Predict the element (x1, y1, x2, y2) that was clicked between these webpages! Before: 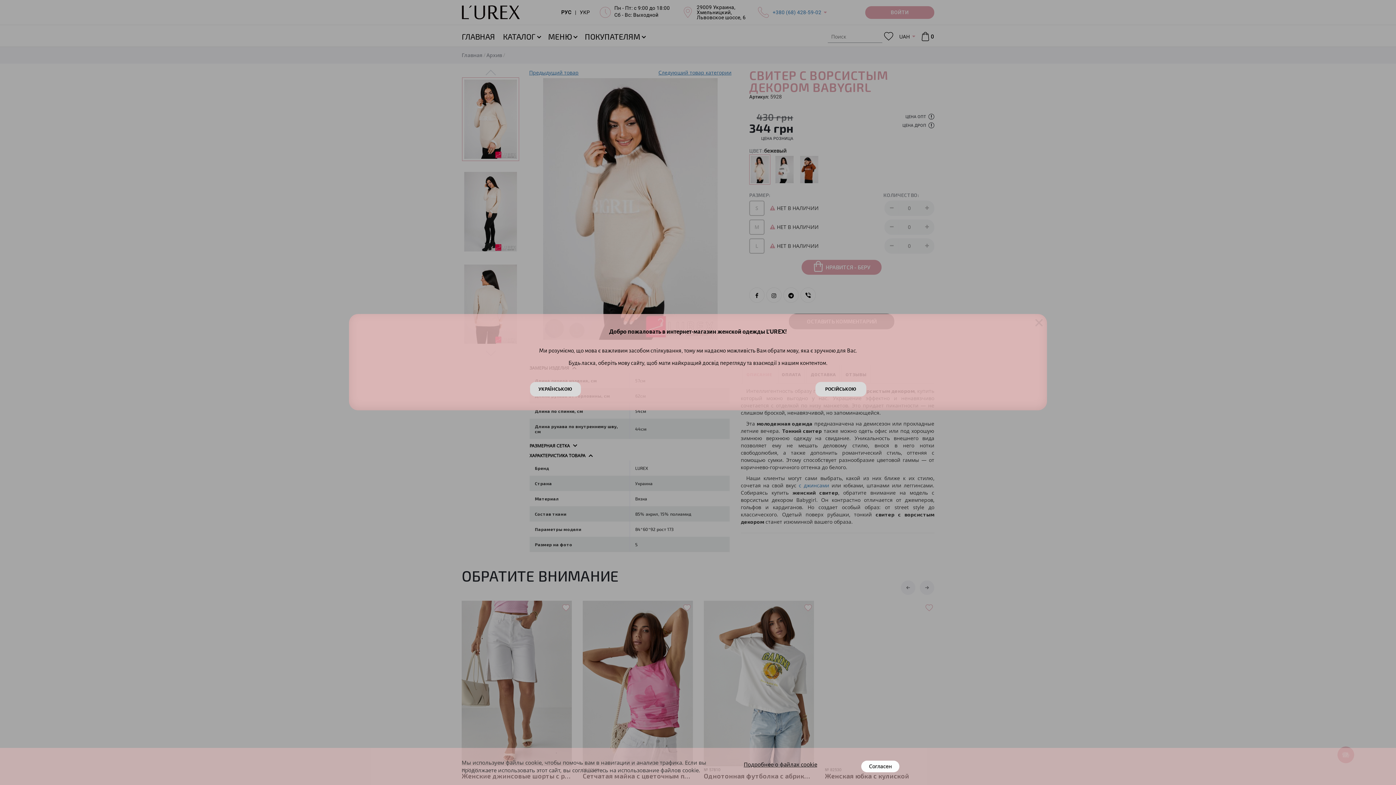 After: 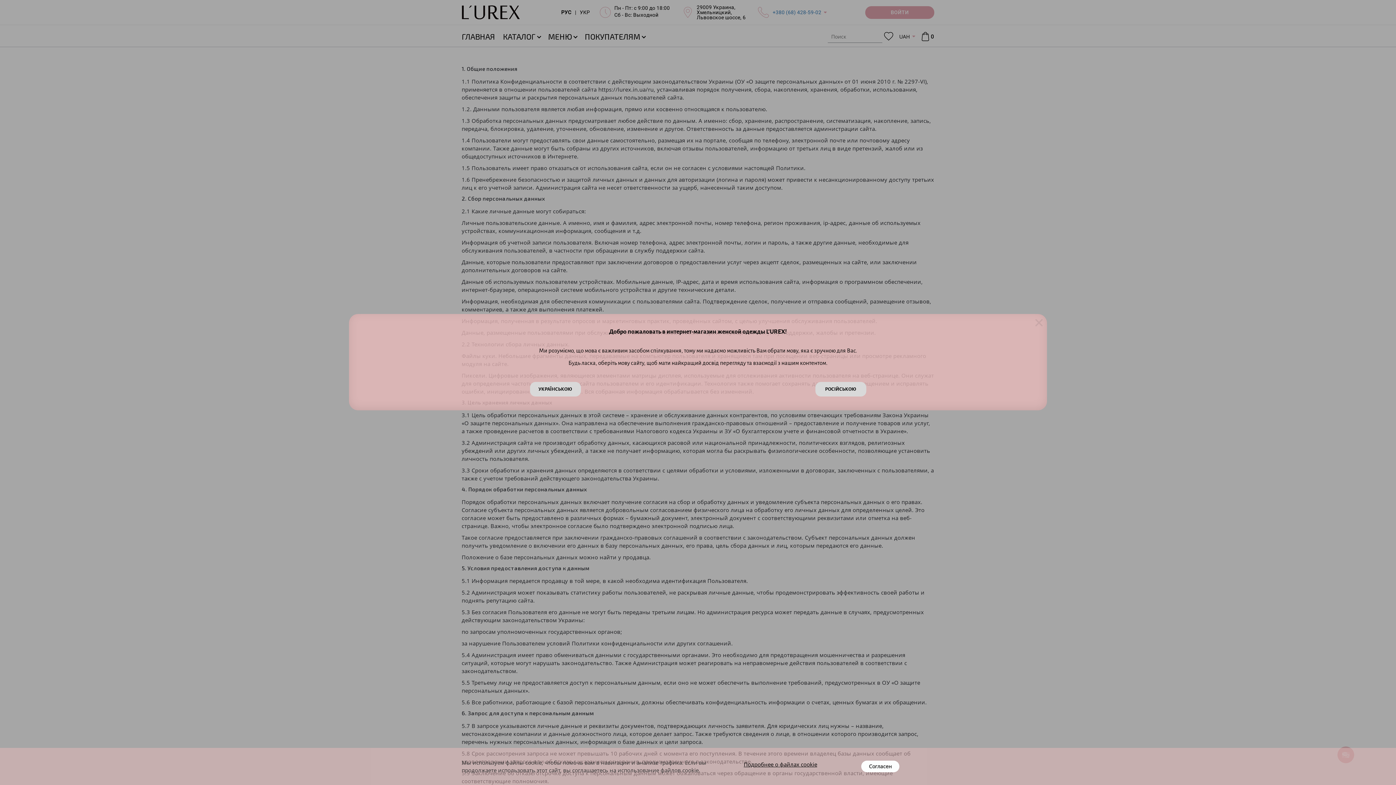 Action: label: Подробнее о файлах cookie bbox: (743, 761, 817, 768)